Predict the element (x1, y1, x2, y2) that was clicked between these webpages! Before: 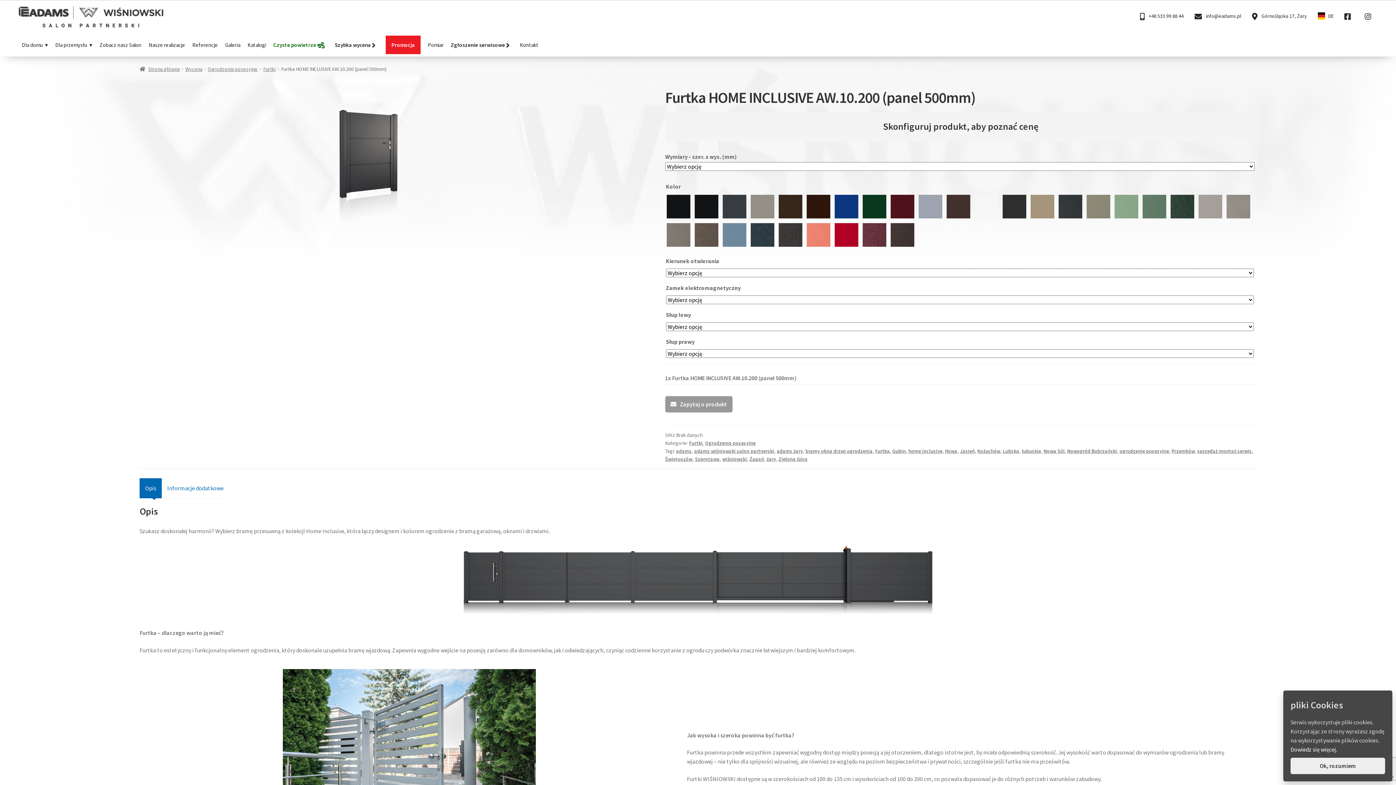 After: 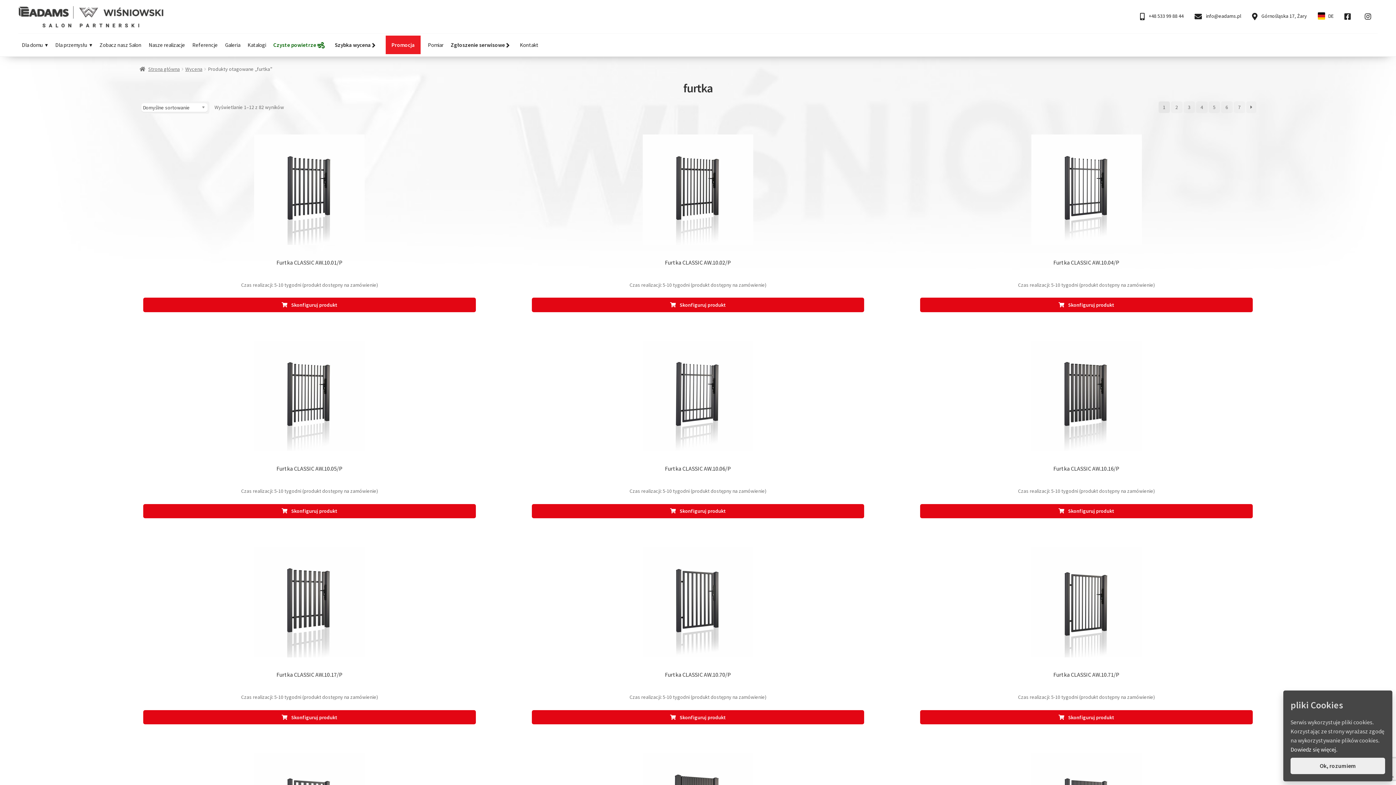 Action: label: furtka bbox: (875, 448, 890, 454)